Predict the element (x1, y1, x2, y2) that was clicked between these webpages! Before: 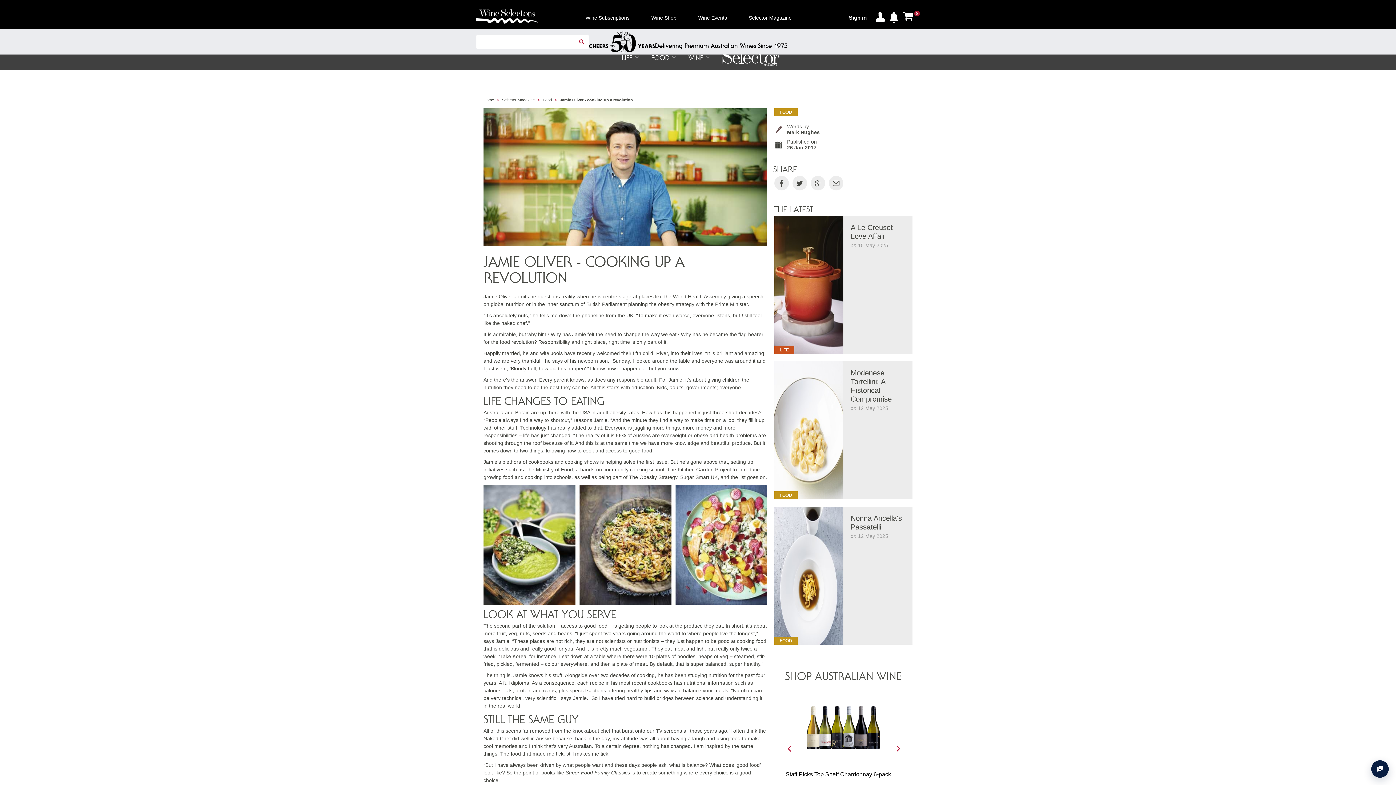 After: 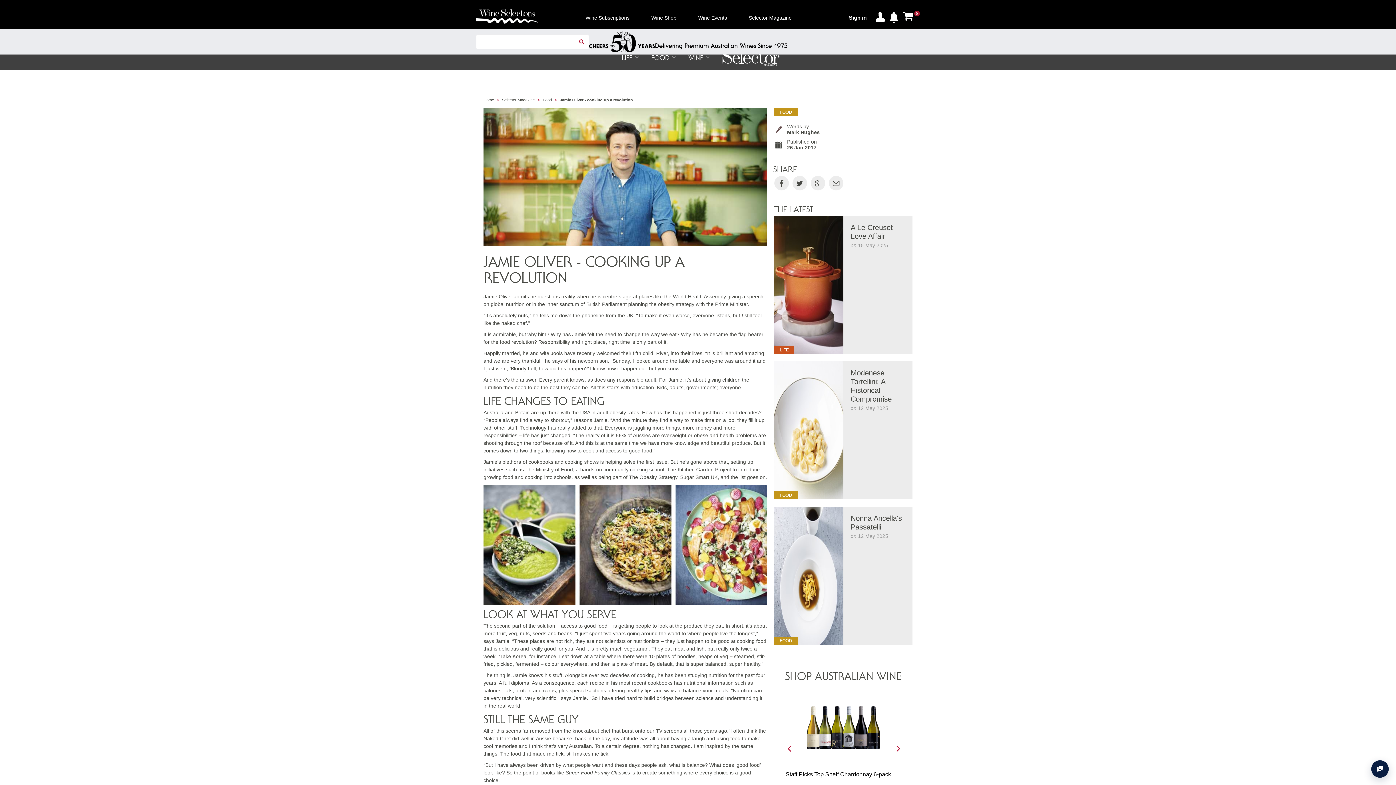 Action: label: Notifications bbox: (888, 9, 903, 22)